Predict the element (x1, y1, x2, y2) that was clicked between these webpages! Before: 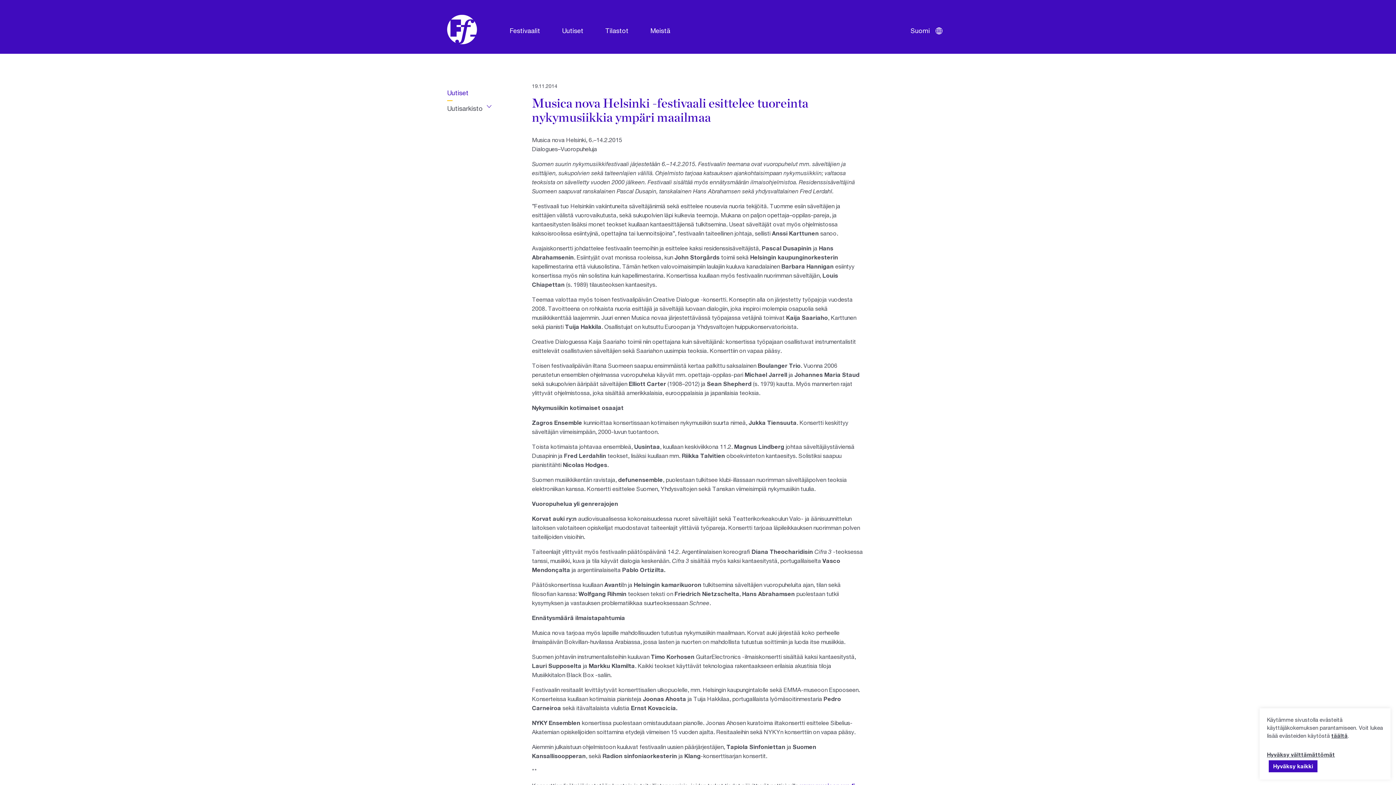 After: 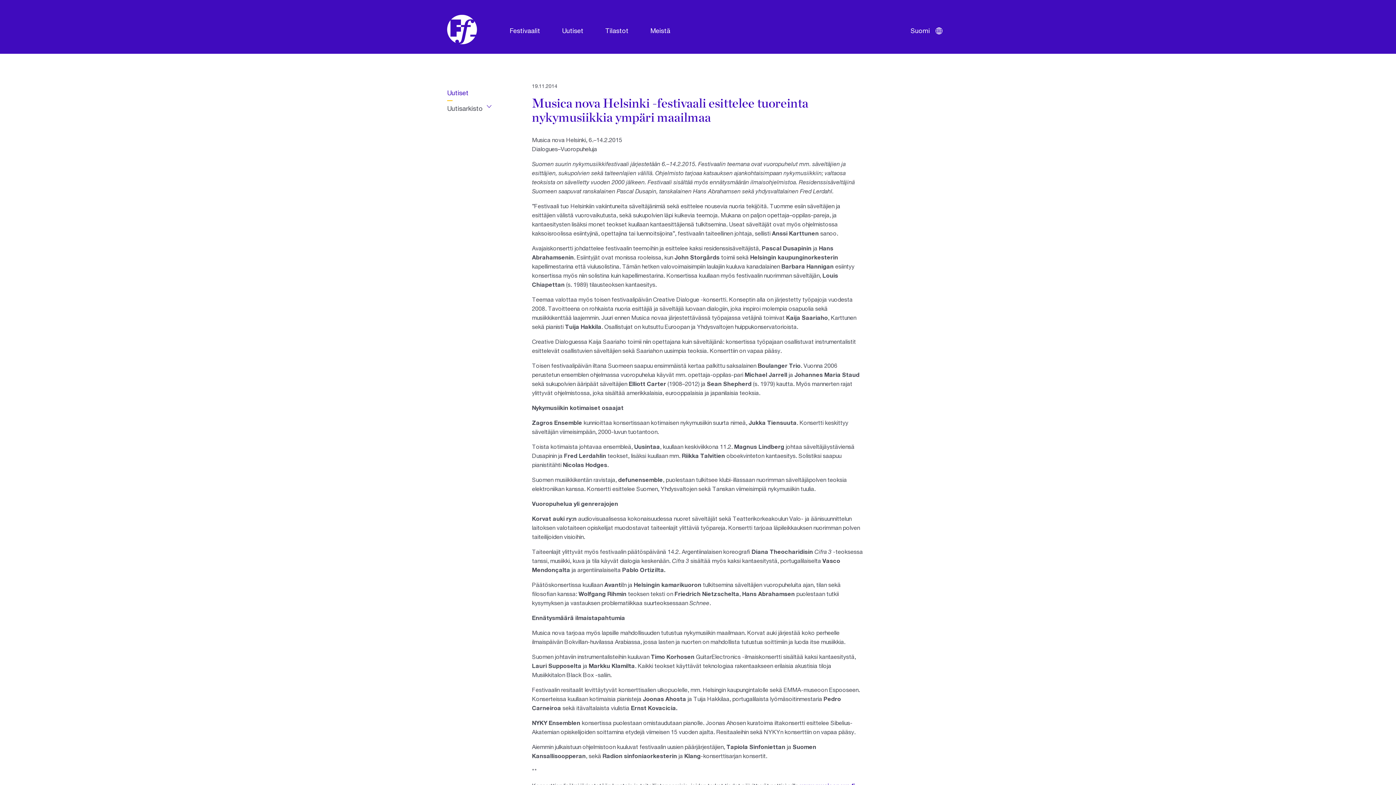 Action: label: Hyväksy kaikki bbox: (1269, 760, 1317, 772)